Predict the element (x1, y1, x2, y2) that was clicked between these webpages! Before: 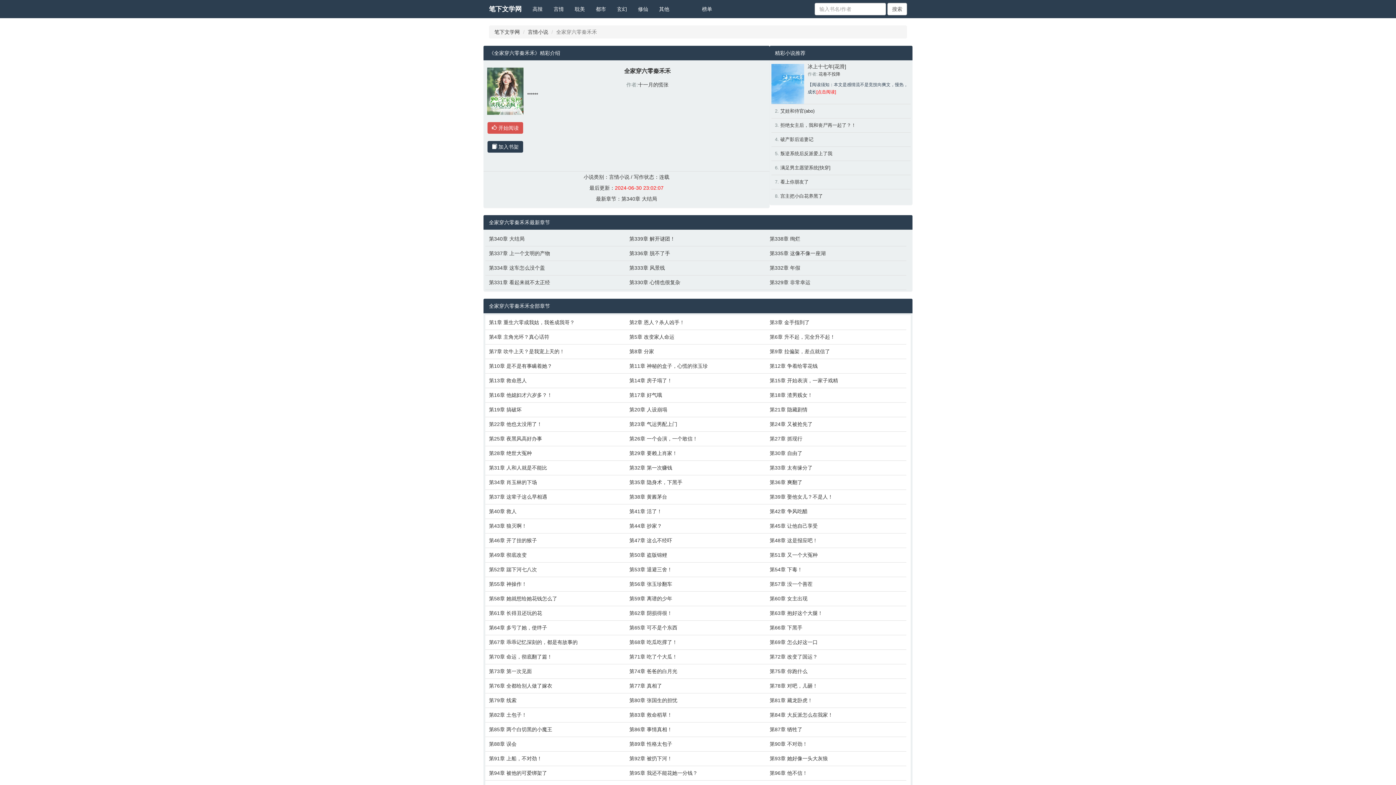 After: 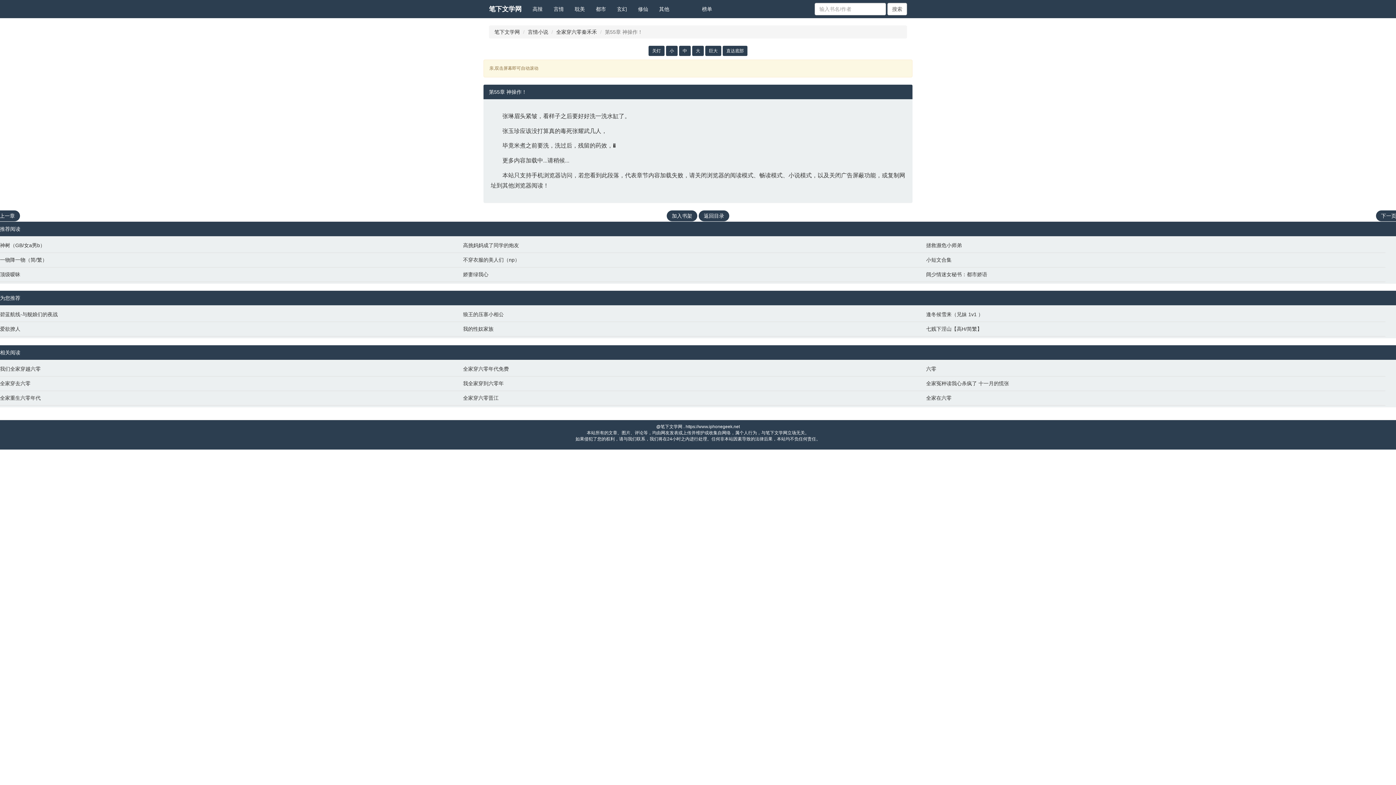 Action: label: 第55章 神操作！ bbox: (489, 580, 622, 588)